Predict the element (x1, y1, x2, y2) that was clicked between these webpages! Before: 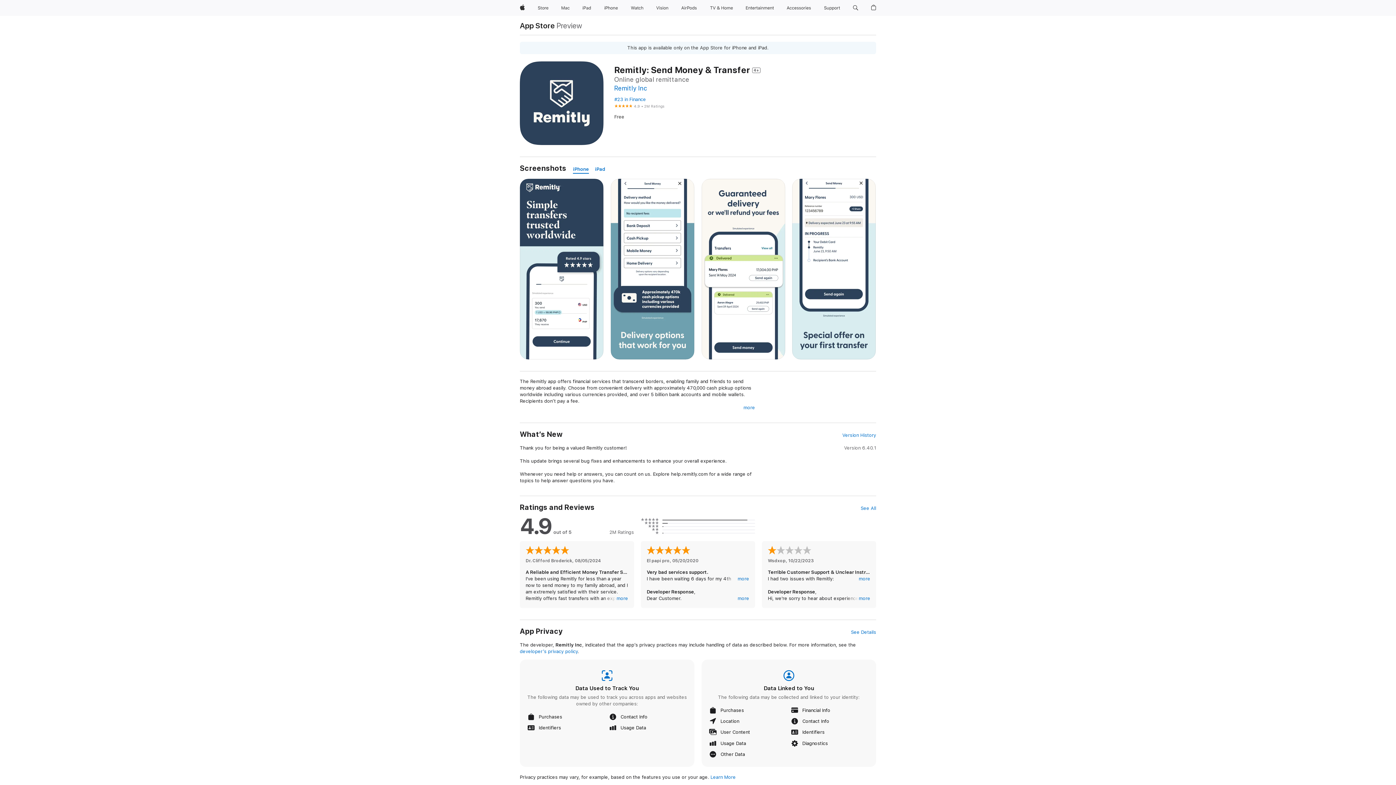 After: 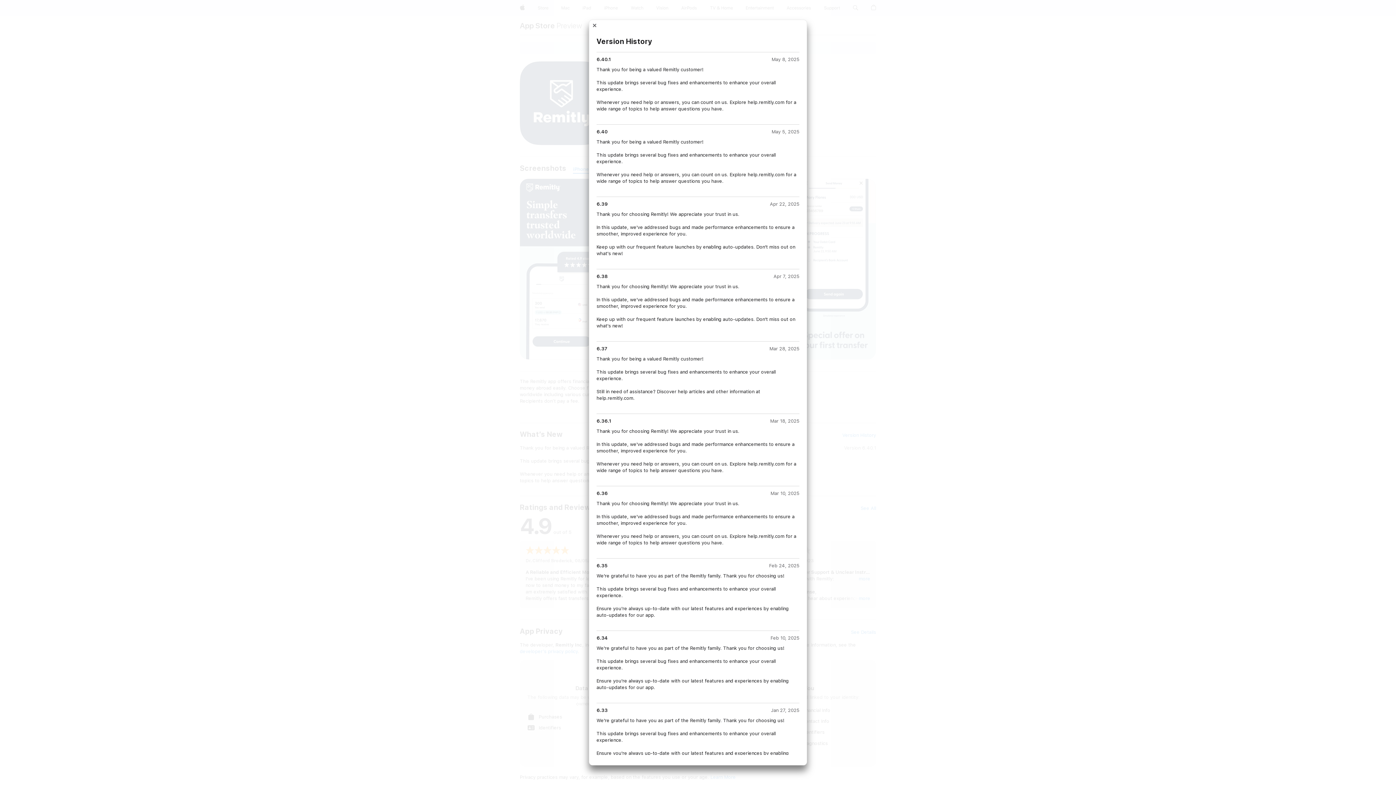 Action: label: Version History bbox: (842, 432, 876, 438)